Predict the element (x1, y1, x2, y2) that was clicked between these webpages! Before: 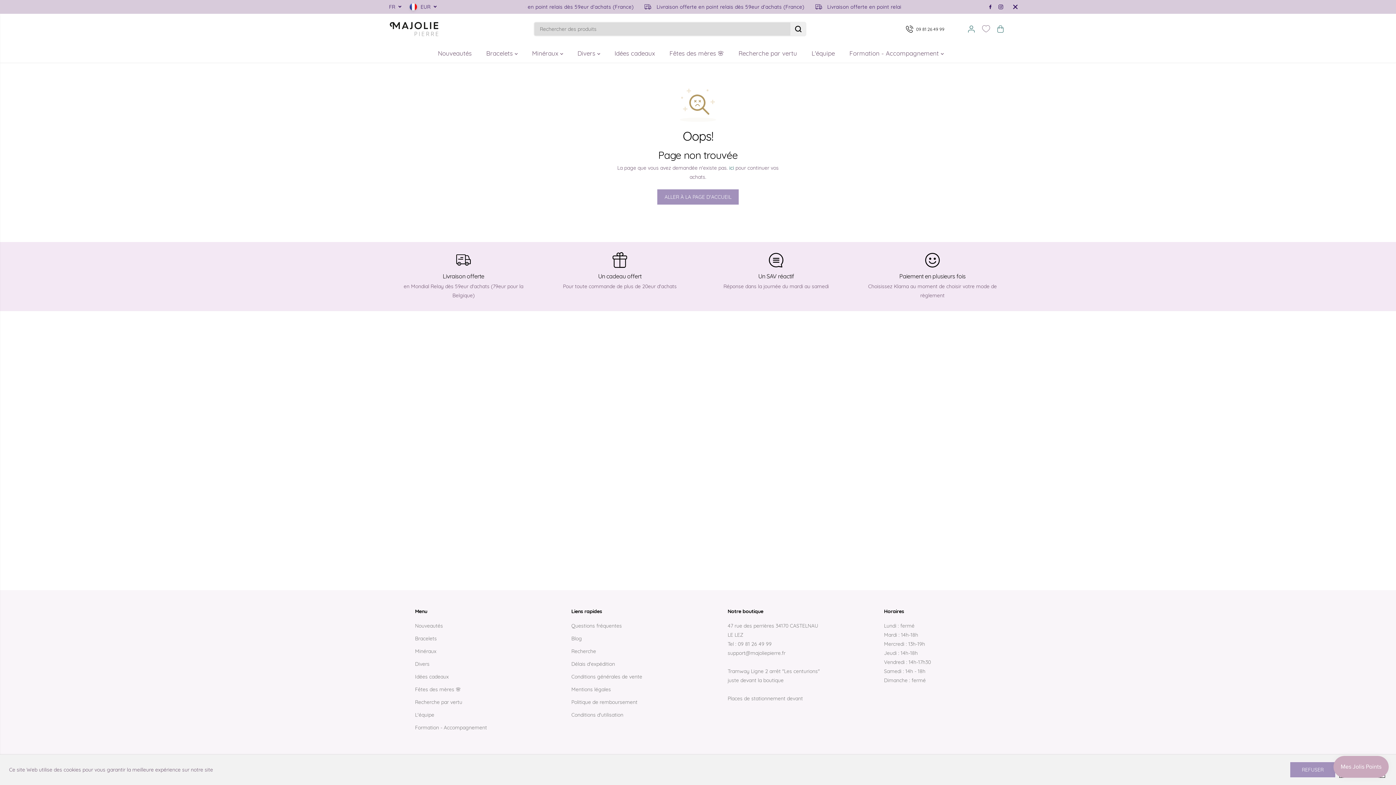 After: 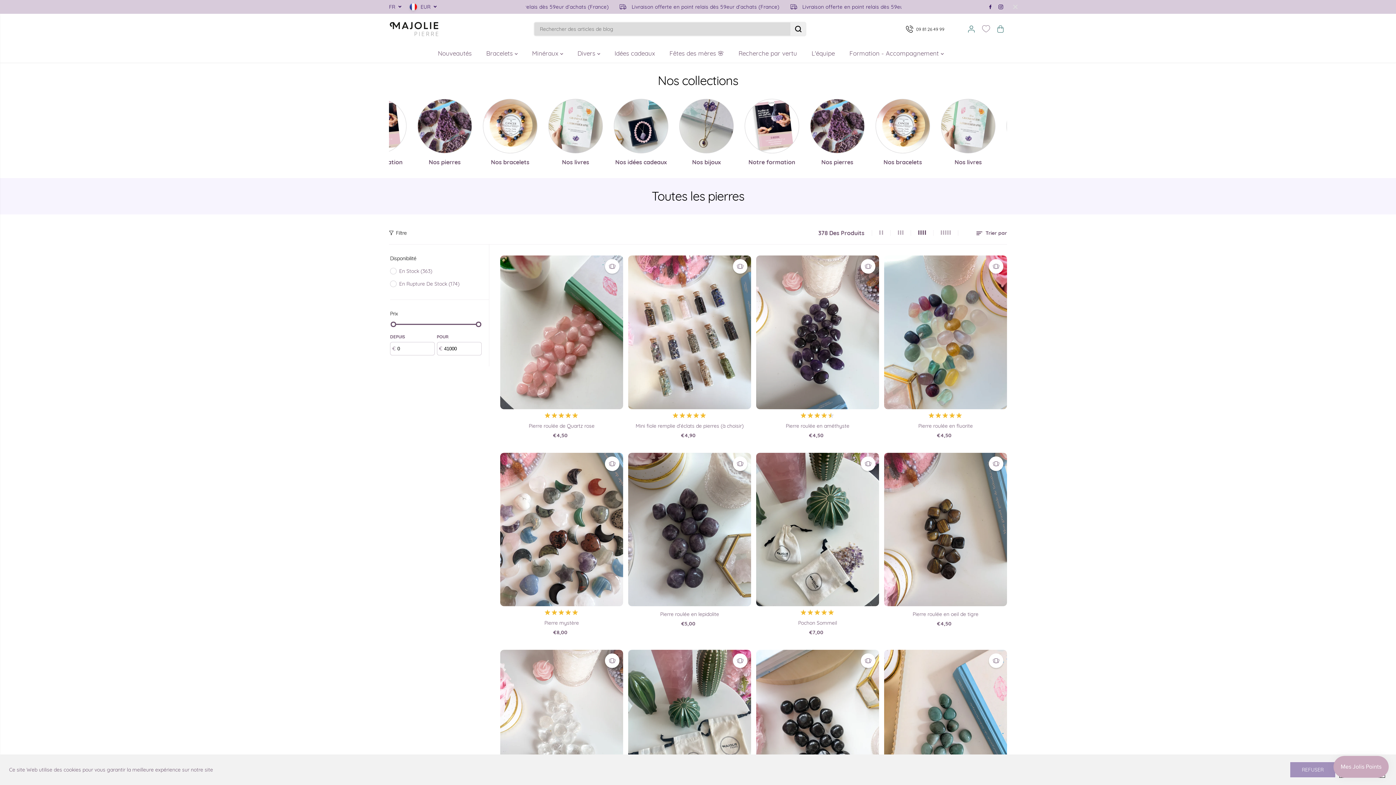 Action: label: Minéraux bbox: (415, 647, 436, 656)